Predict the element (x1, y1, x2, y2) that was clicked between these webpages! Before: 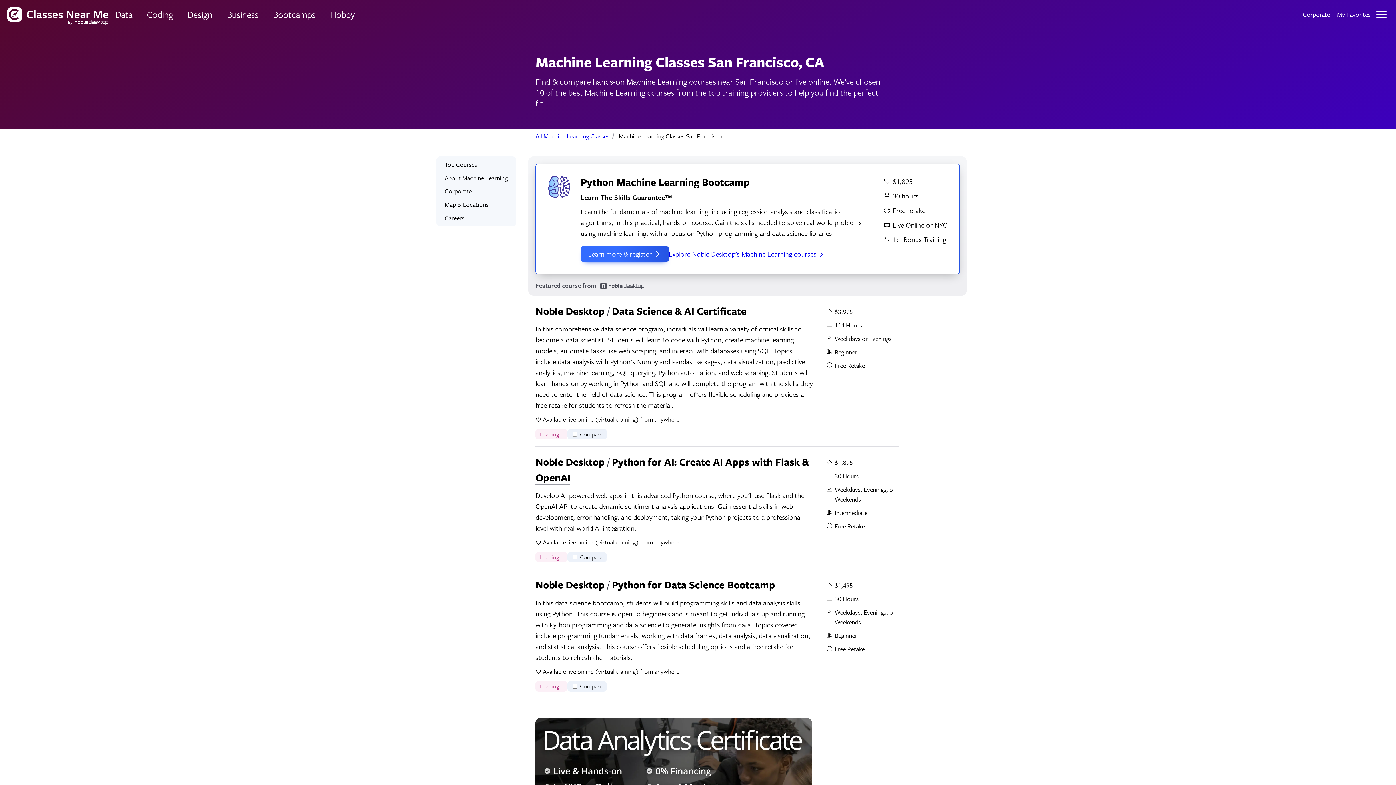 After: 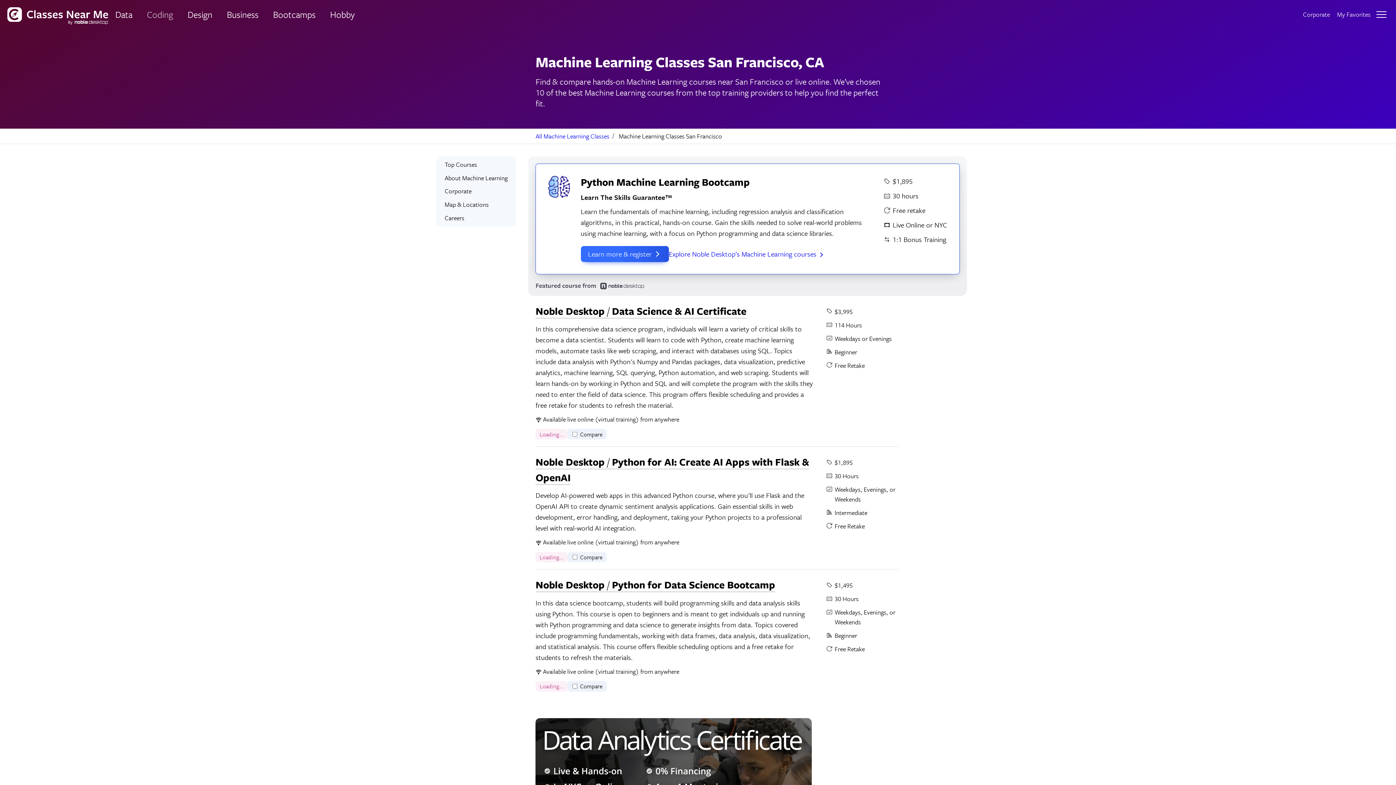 Action: bbox: (139, 7, 180, 21) label: Coding